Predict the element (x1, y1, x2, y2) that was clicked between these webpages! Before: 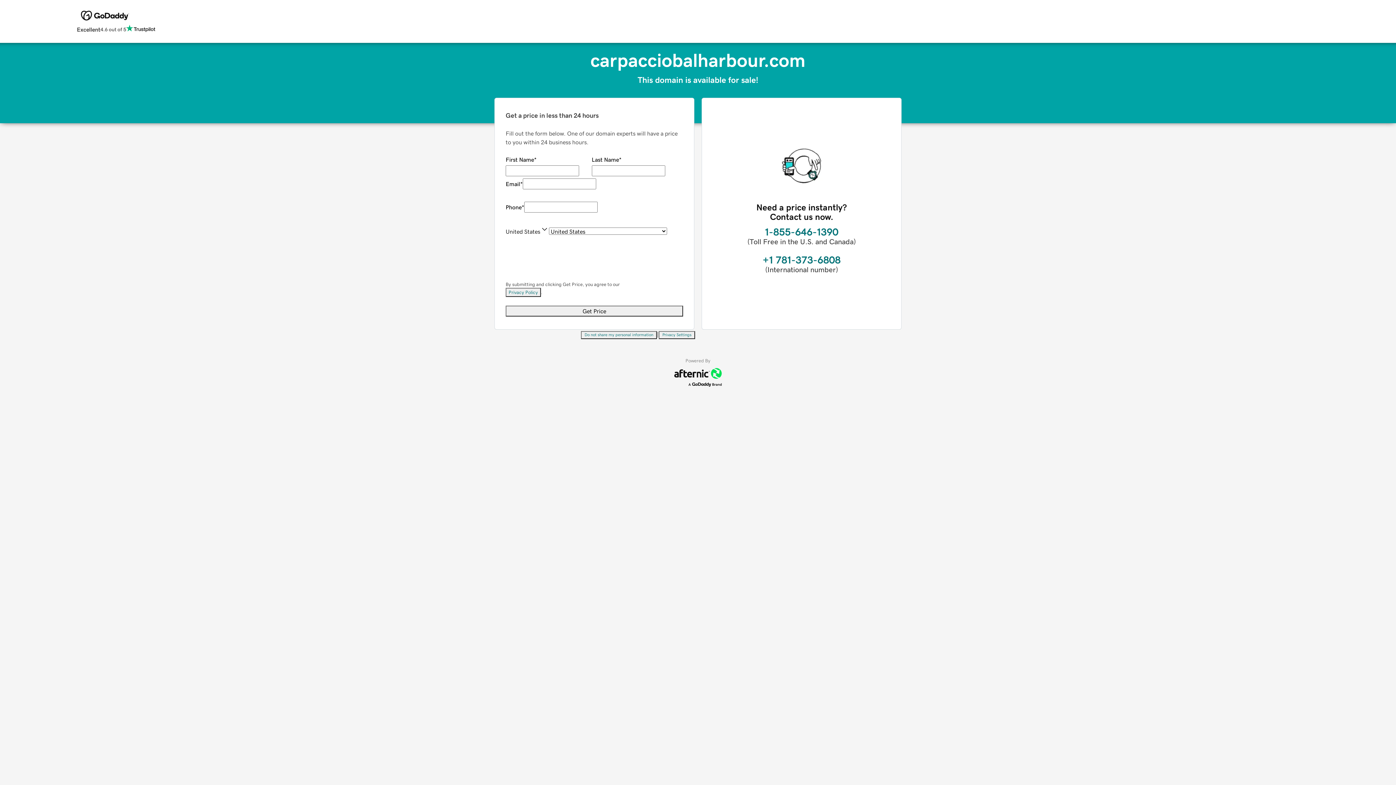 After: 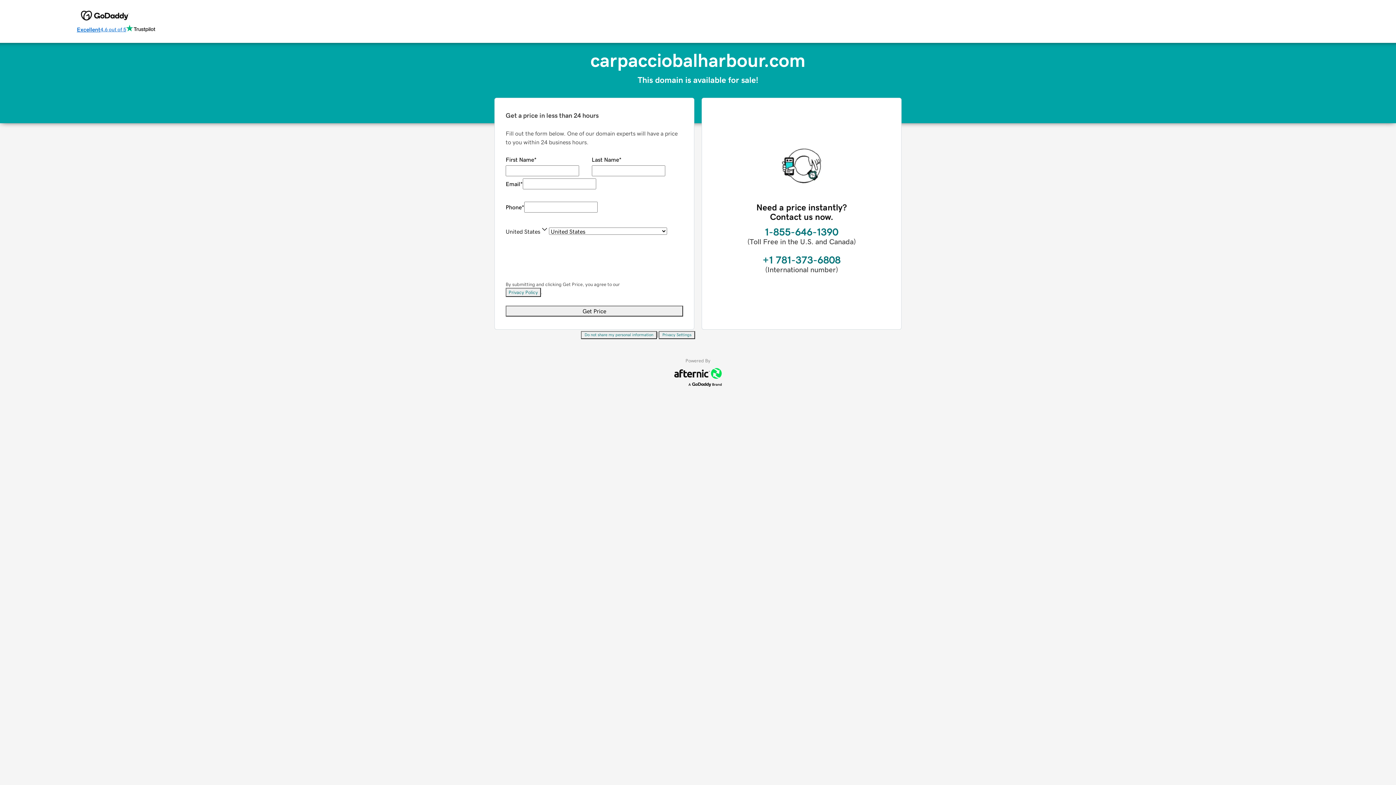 Action: label: Excellent
4.6 out of 5 bbox: (76, 24, 155, 34)